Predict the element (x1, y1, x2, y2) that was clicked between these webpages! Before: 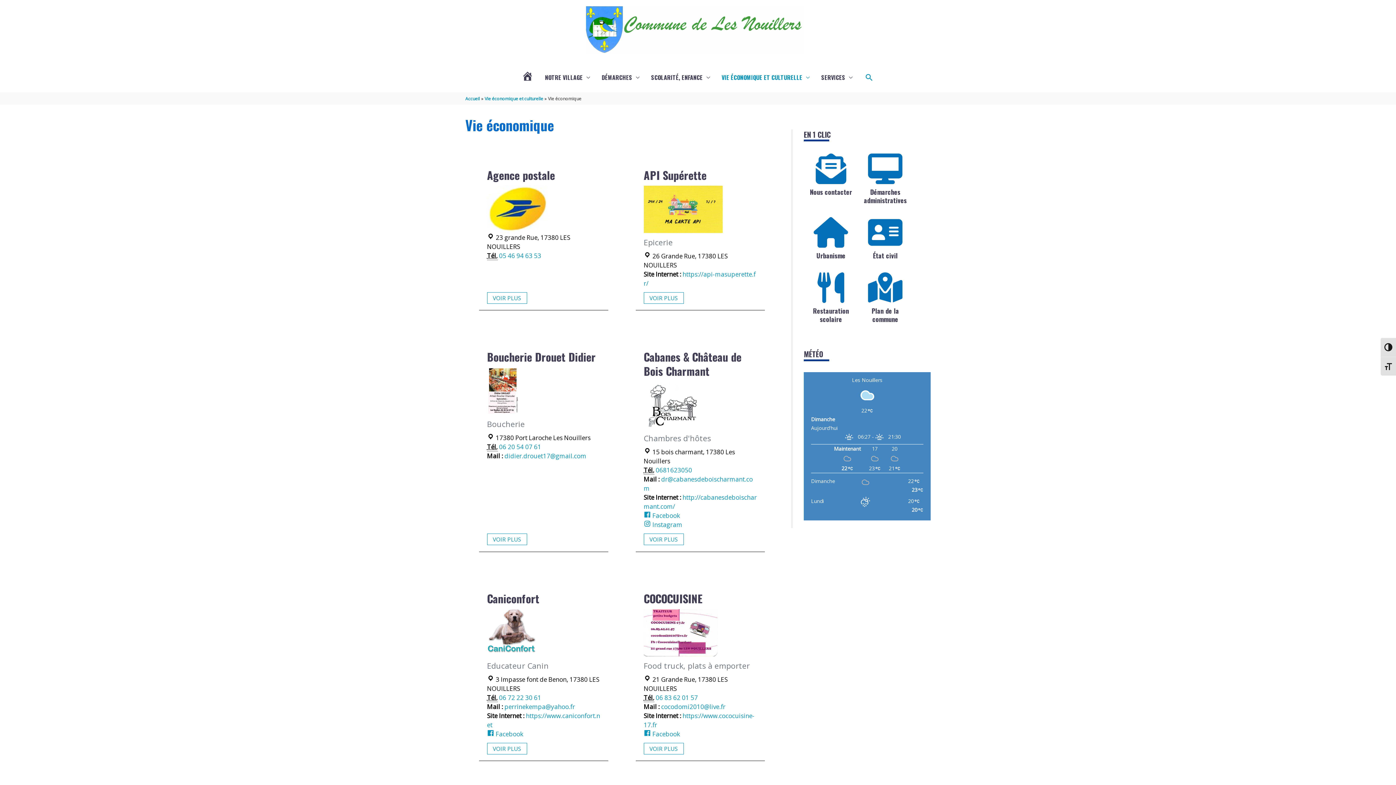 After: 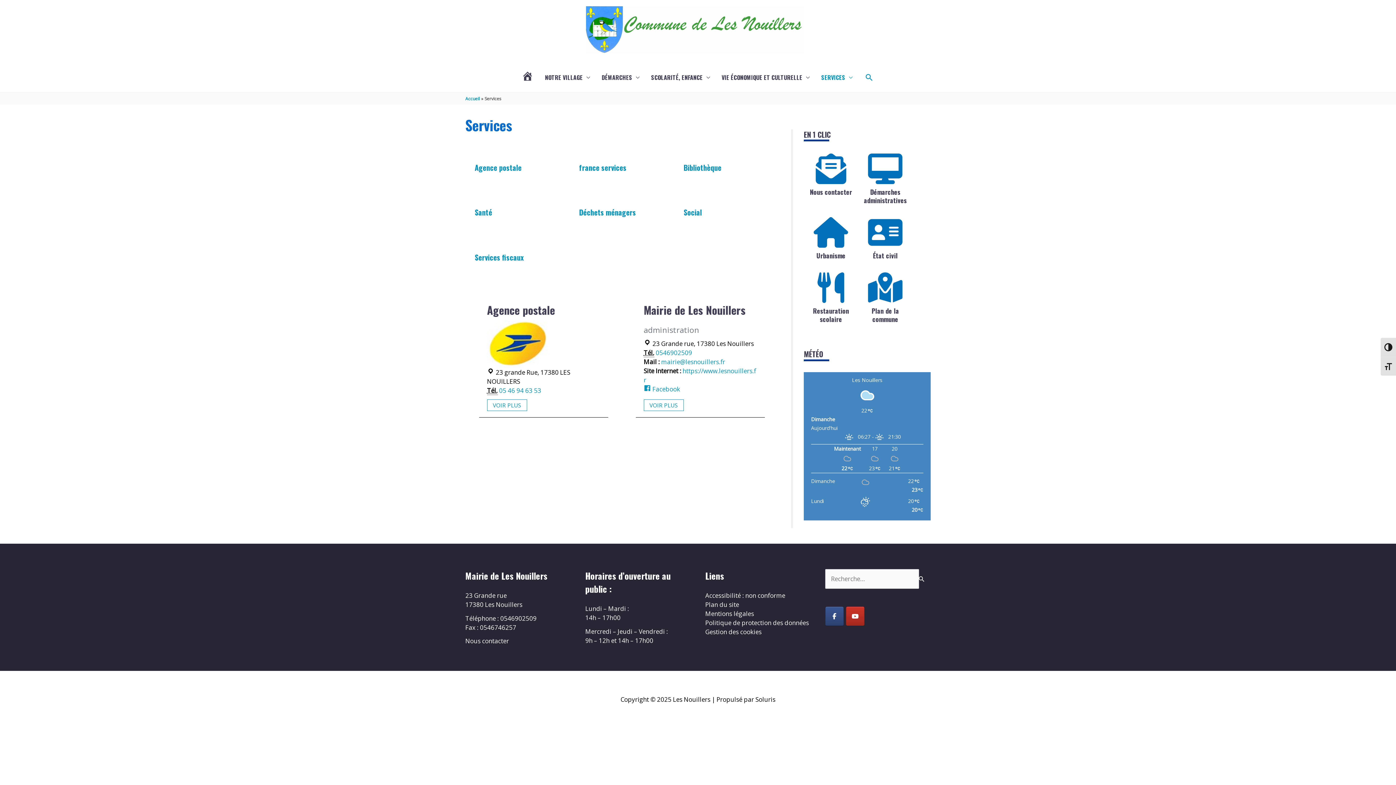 Action: label: SERVICES bbox: (815, 65, 858, 89)